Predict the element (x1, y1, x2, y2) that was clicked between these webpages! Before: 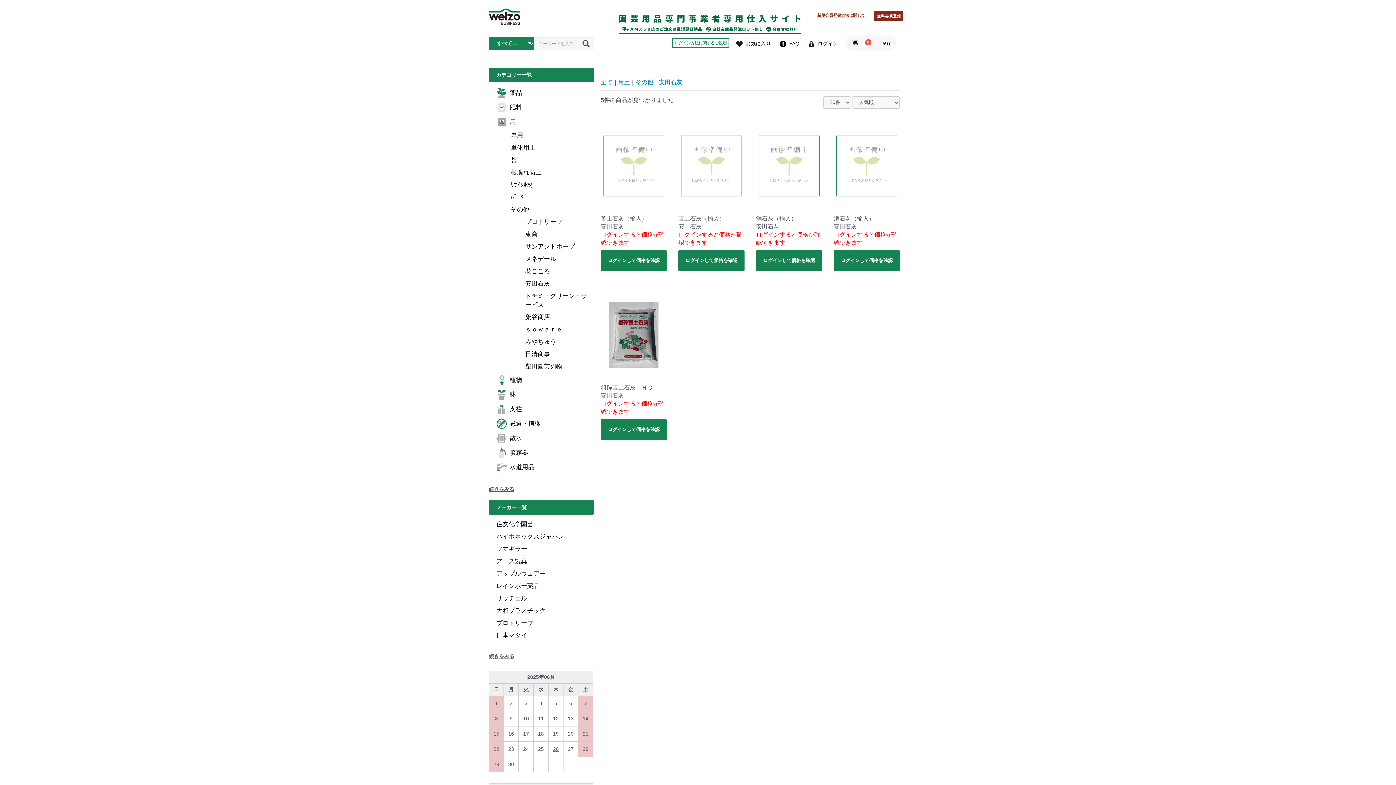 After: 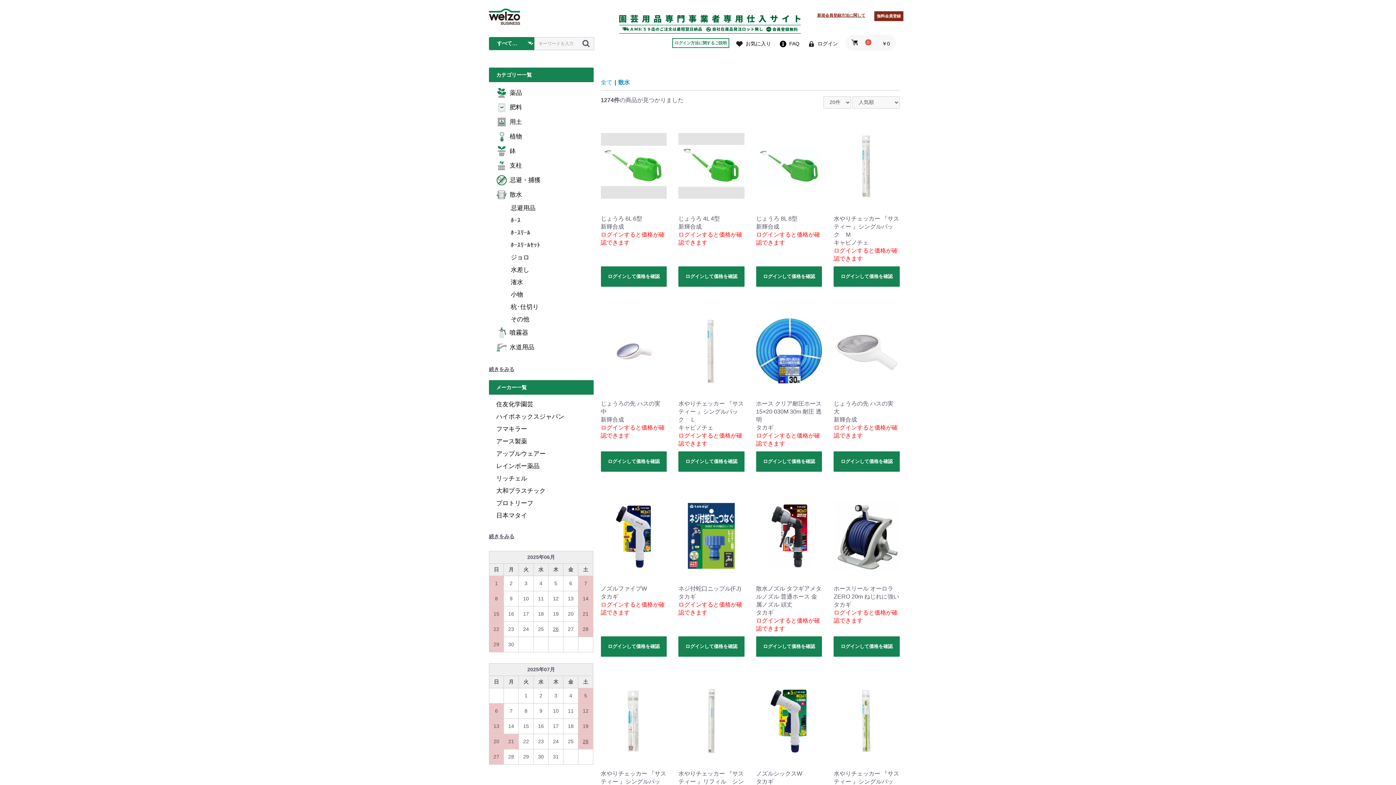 Action: bbox: (494, 431, 593, 445) label: 散水